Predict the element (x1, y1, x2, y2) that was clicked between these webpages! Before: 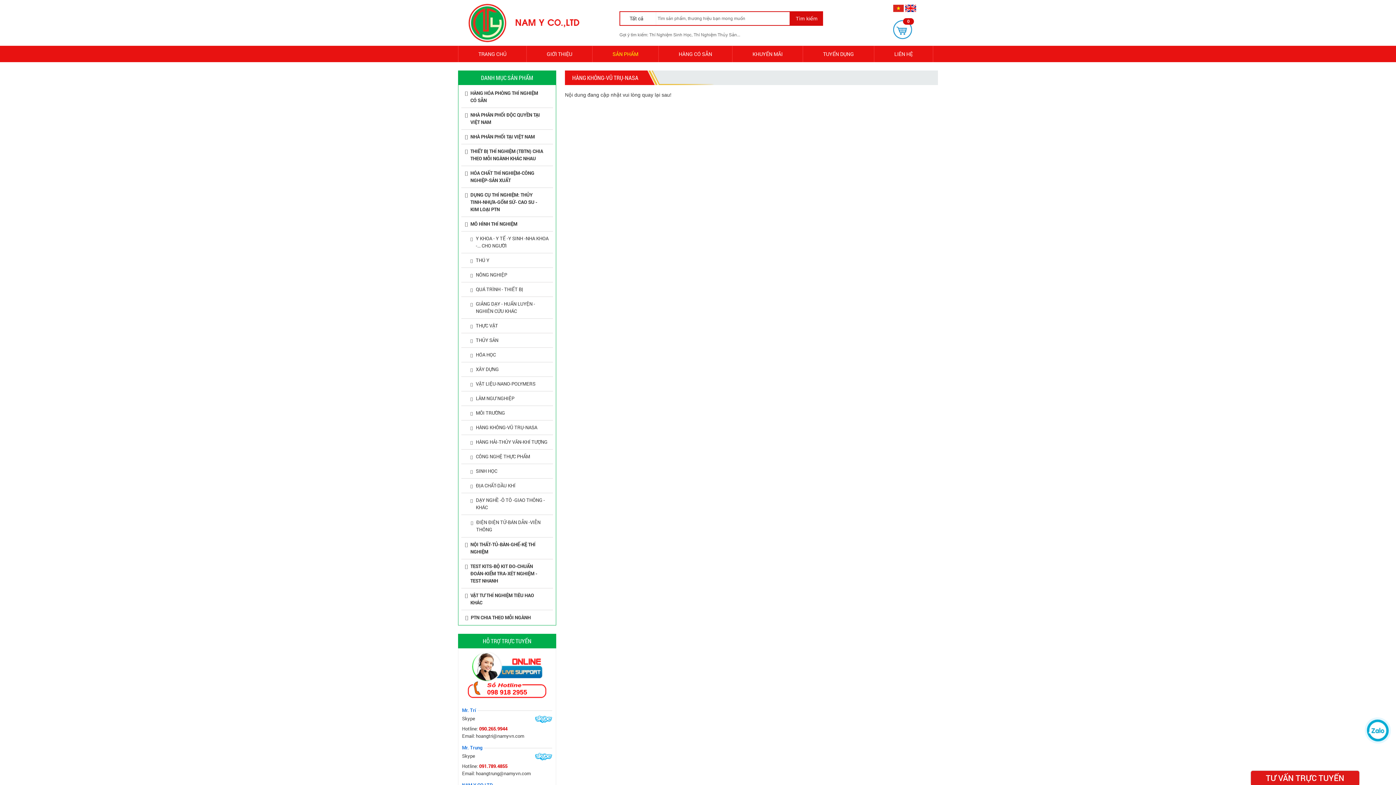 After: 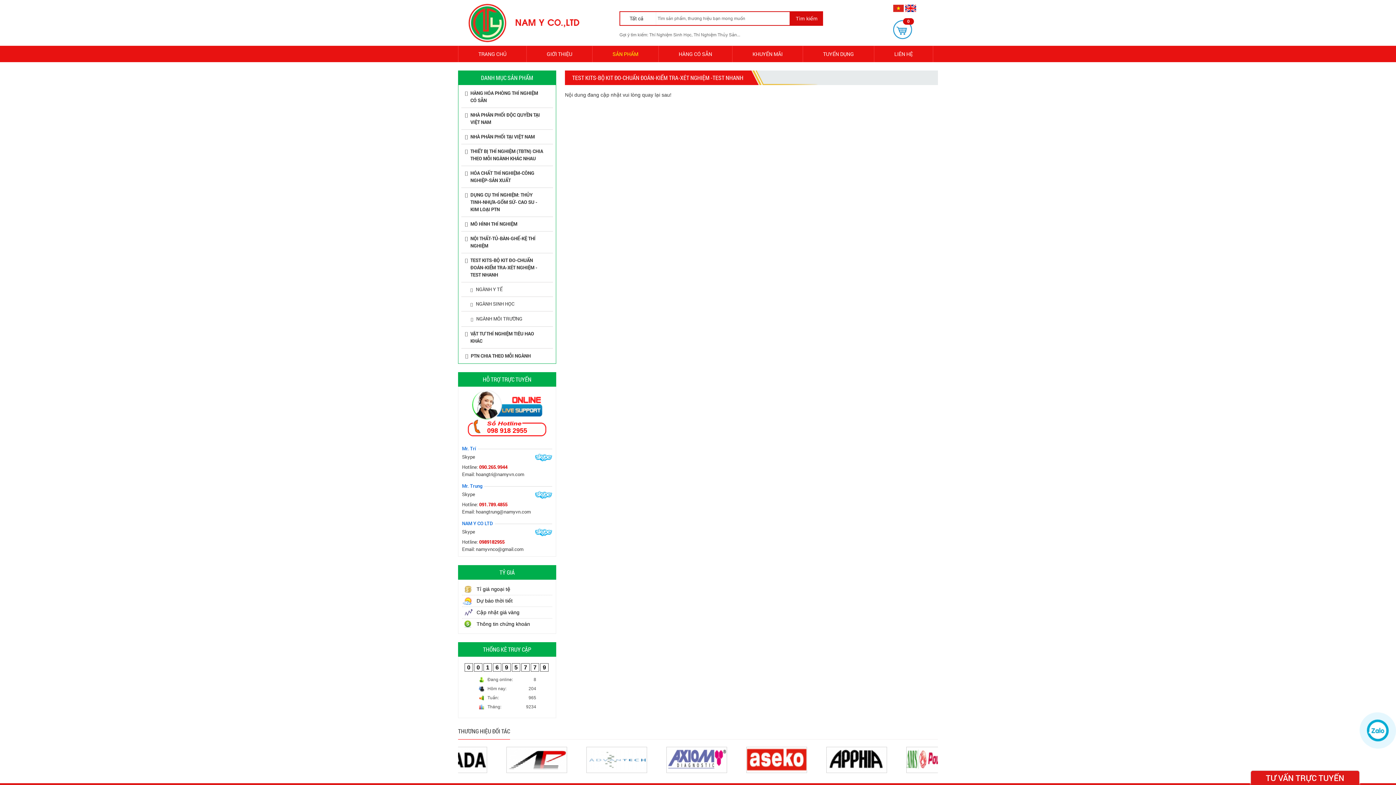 Action: label: TEST KITS-BỘ KIT ĐO-CHUẨN ĐOÁN-KIỂM TRA-XÉT NGHIỆM -TEST NHANH bbox: (461, 559, 553, 588)